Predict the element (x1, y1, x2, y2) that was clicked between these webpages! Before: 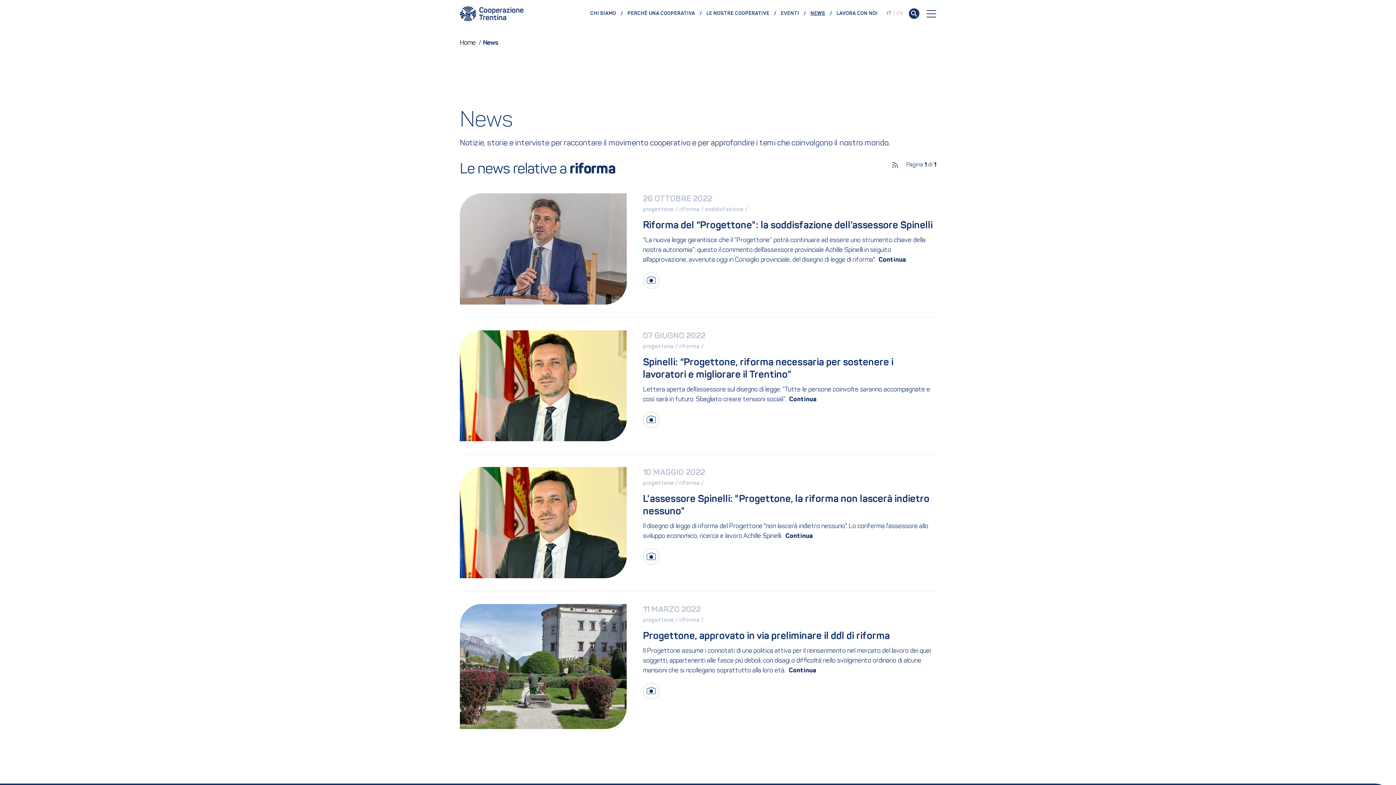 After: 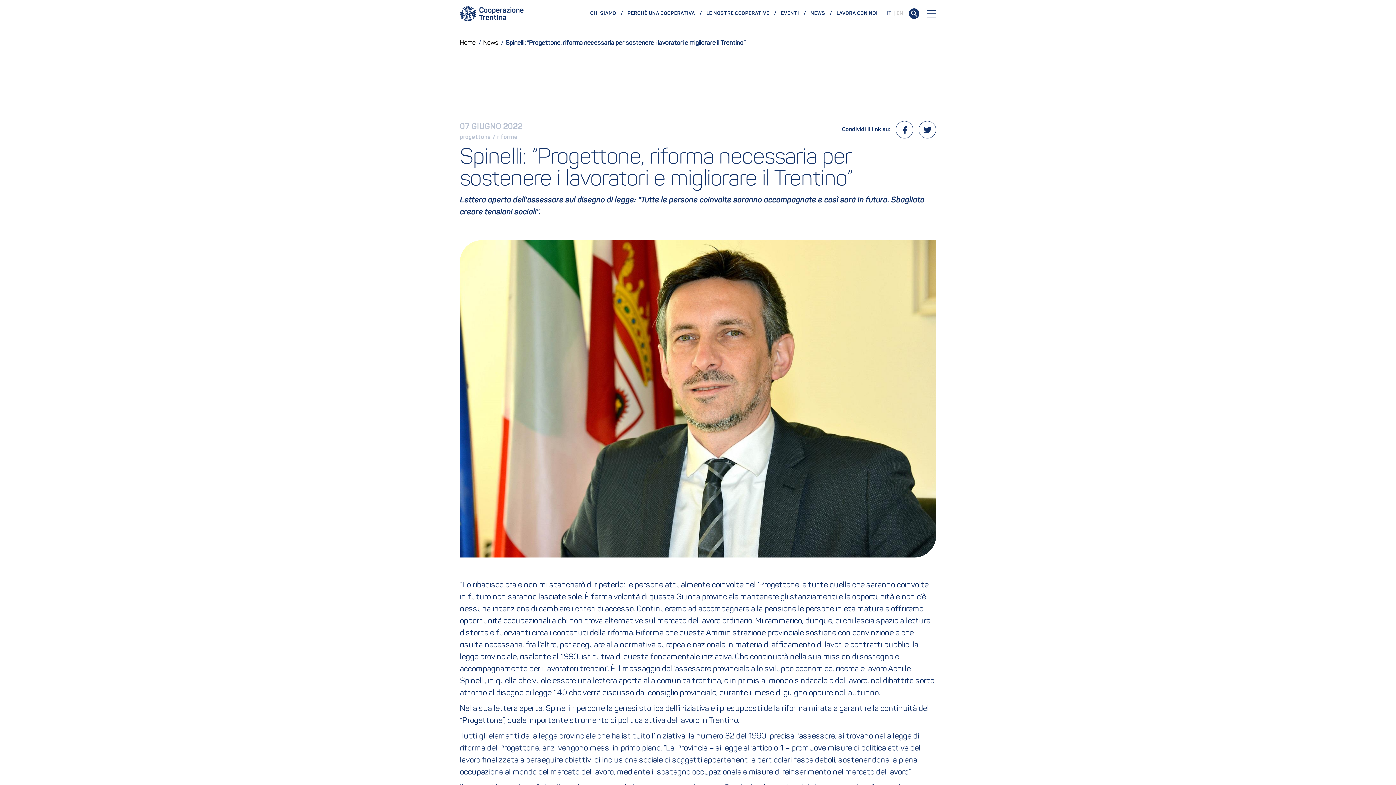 Action: bbox: (460, 330, 936, 342) label: 07 GIUGNO 2022